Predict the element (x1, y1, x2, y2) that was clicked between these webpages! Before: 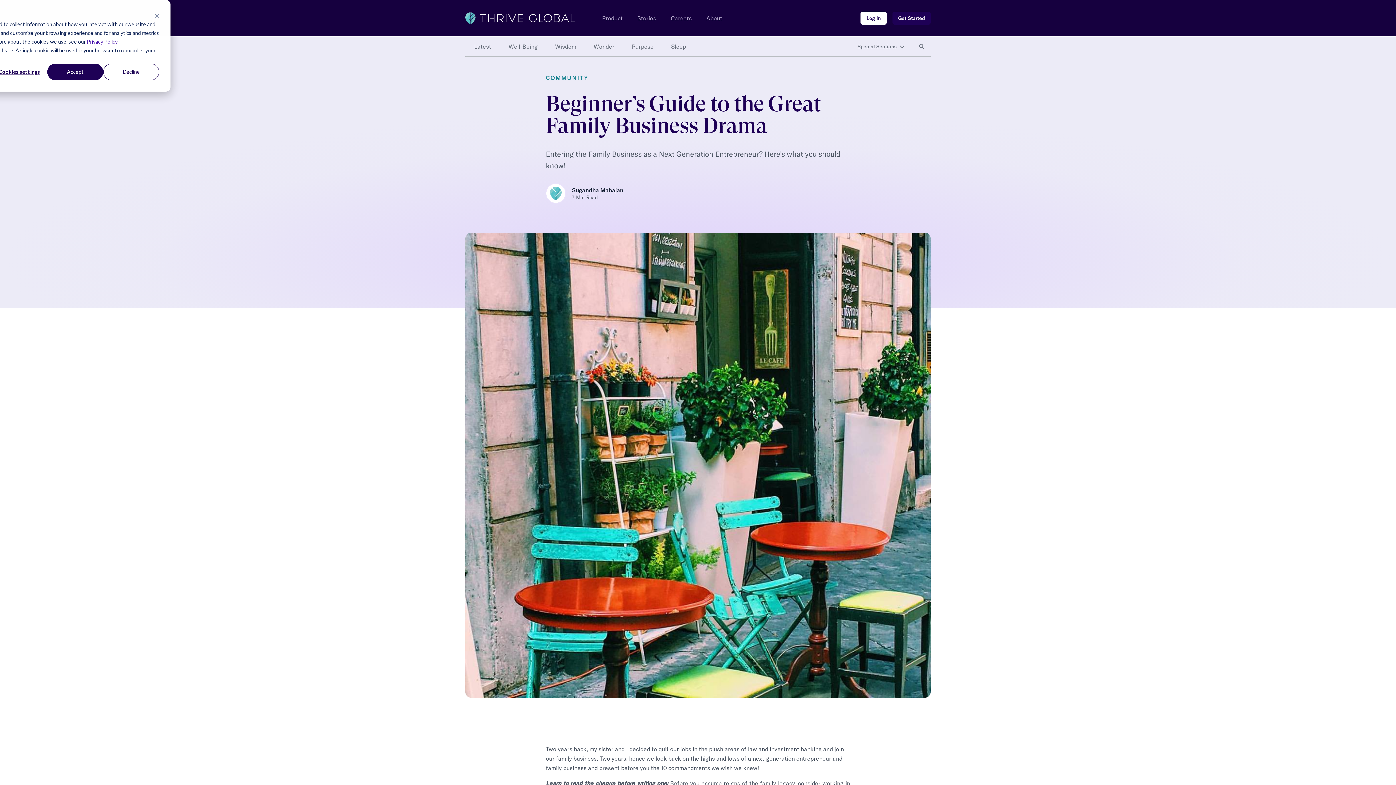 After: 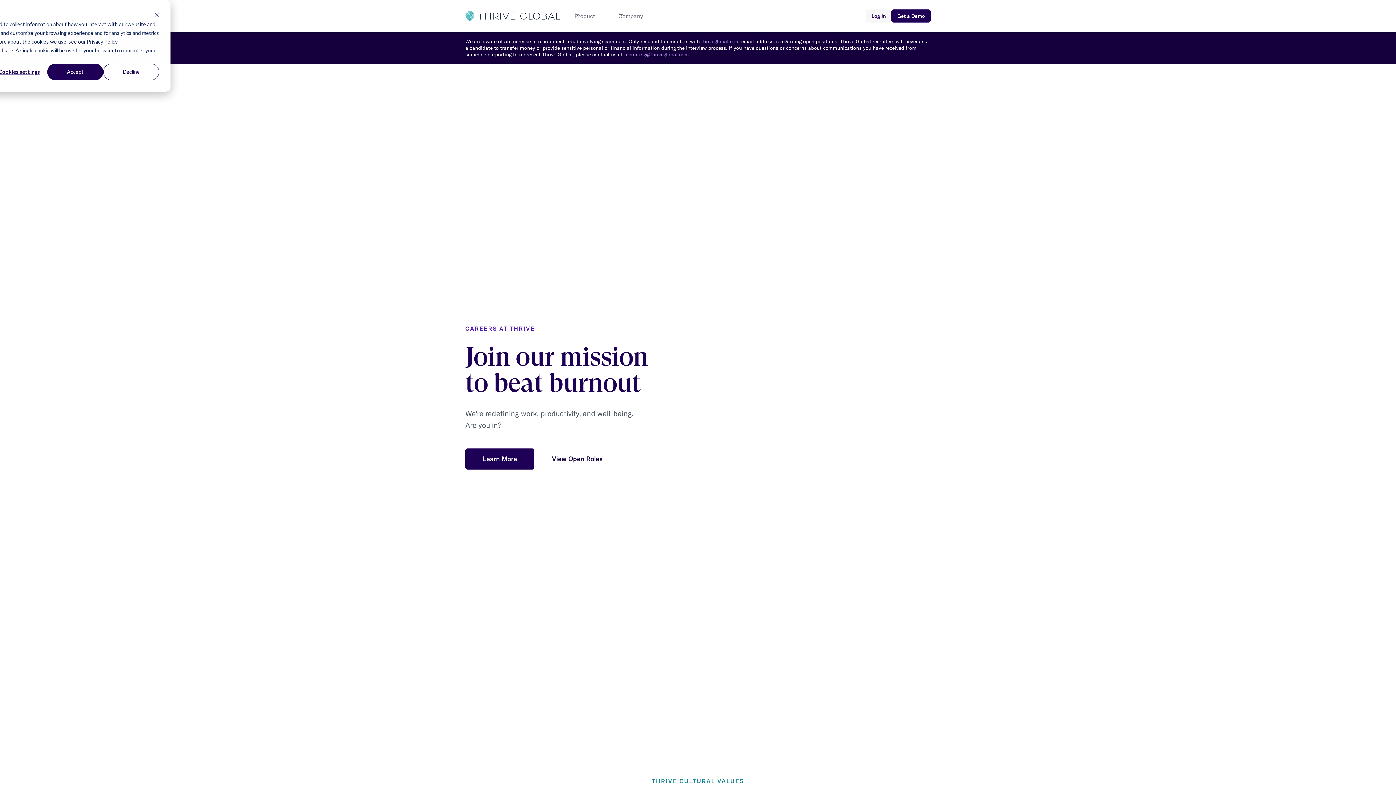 Action: bbox: (670, 14, 692, 21) label: Careers